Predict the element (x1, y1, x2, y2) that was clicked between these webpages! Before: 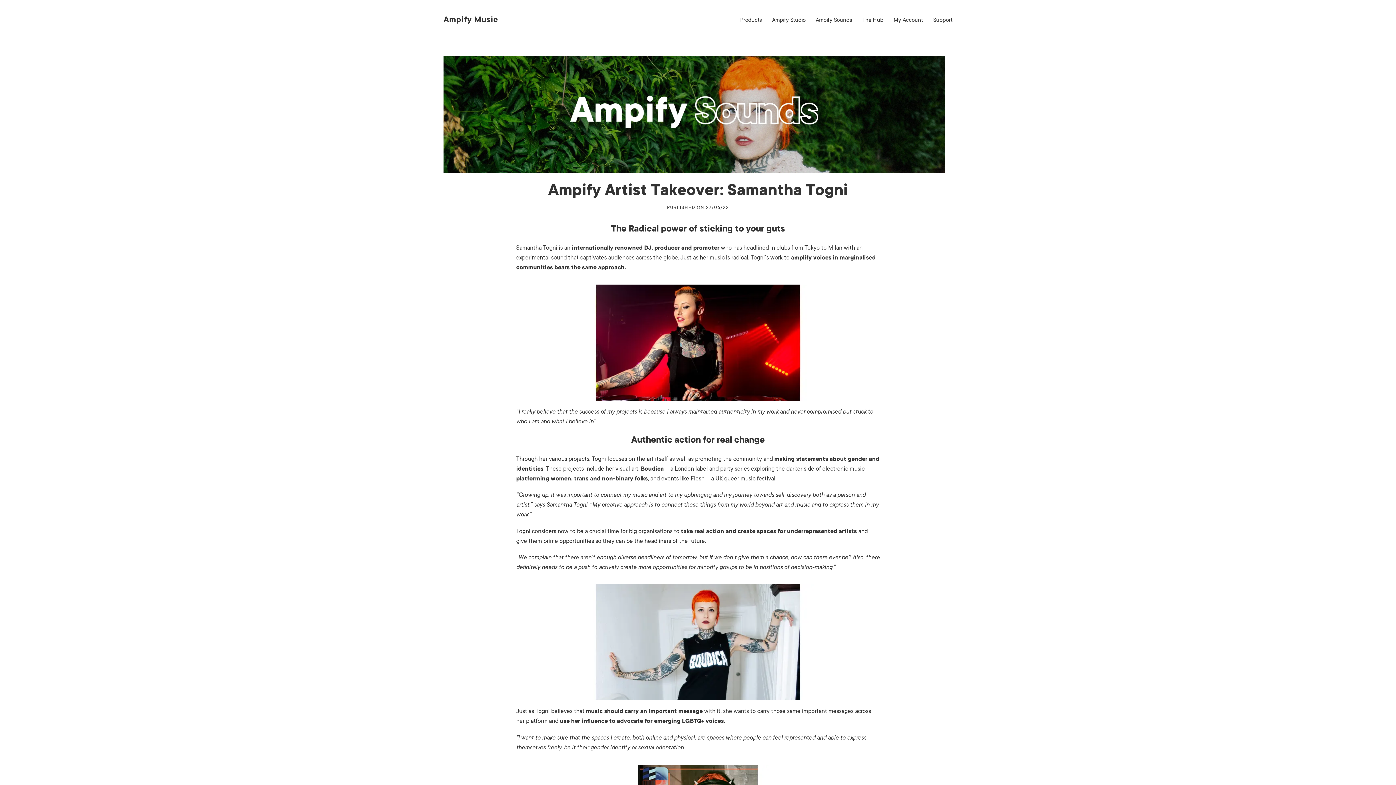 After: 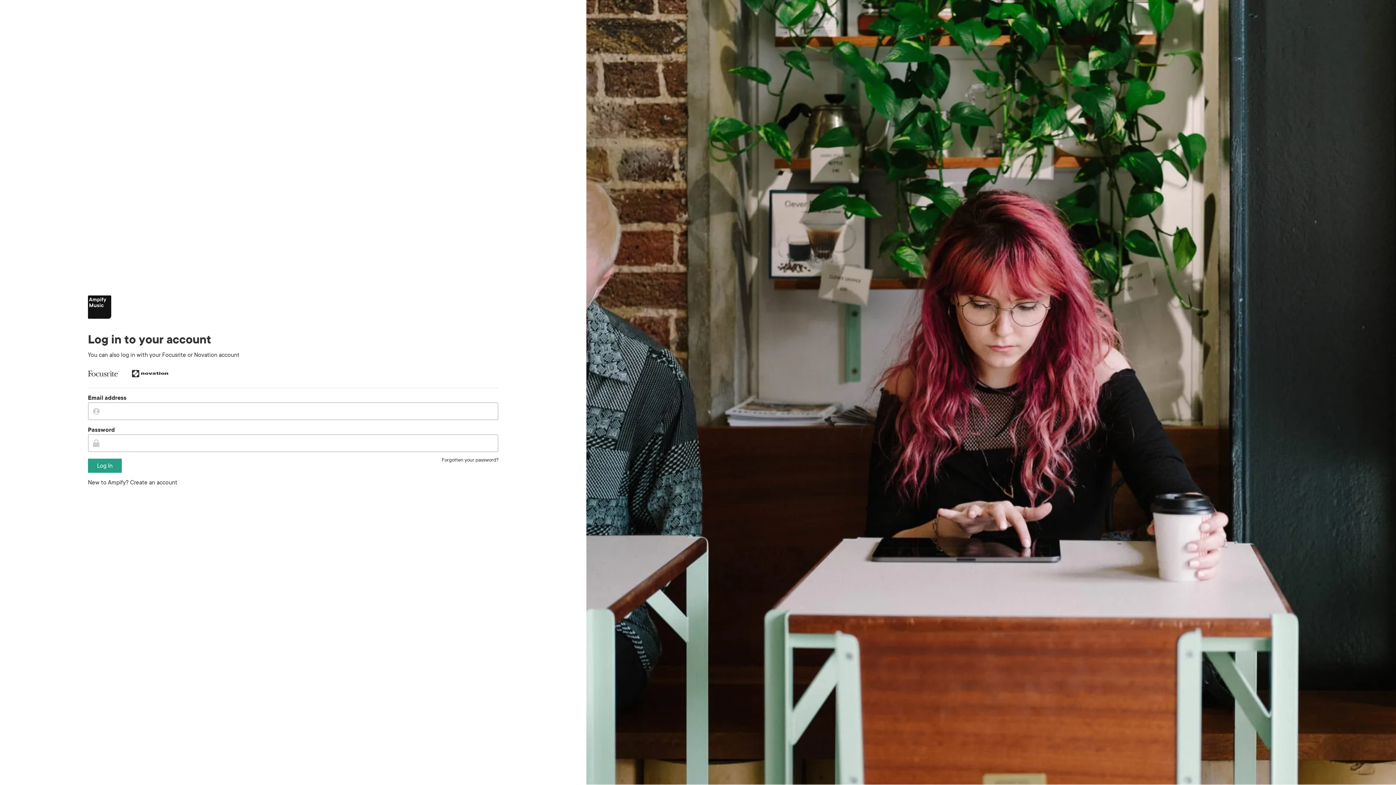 Action: label: My Account bbox: (893, 16, 923, 26)